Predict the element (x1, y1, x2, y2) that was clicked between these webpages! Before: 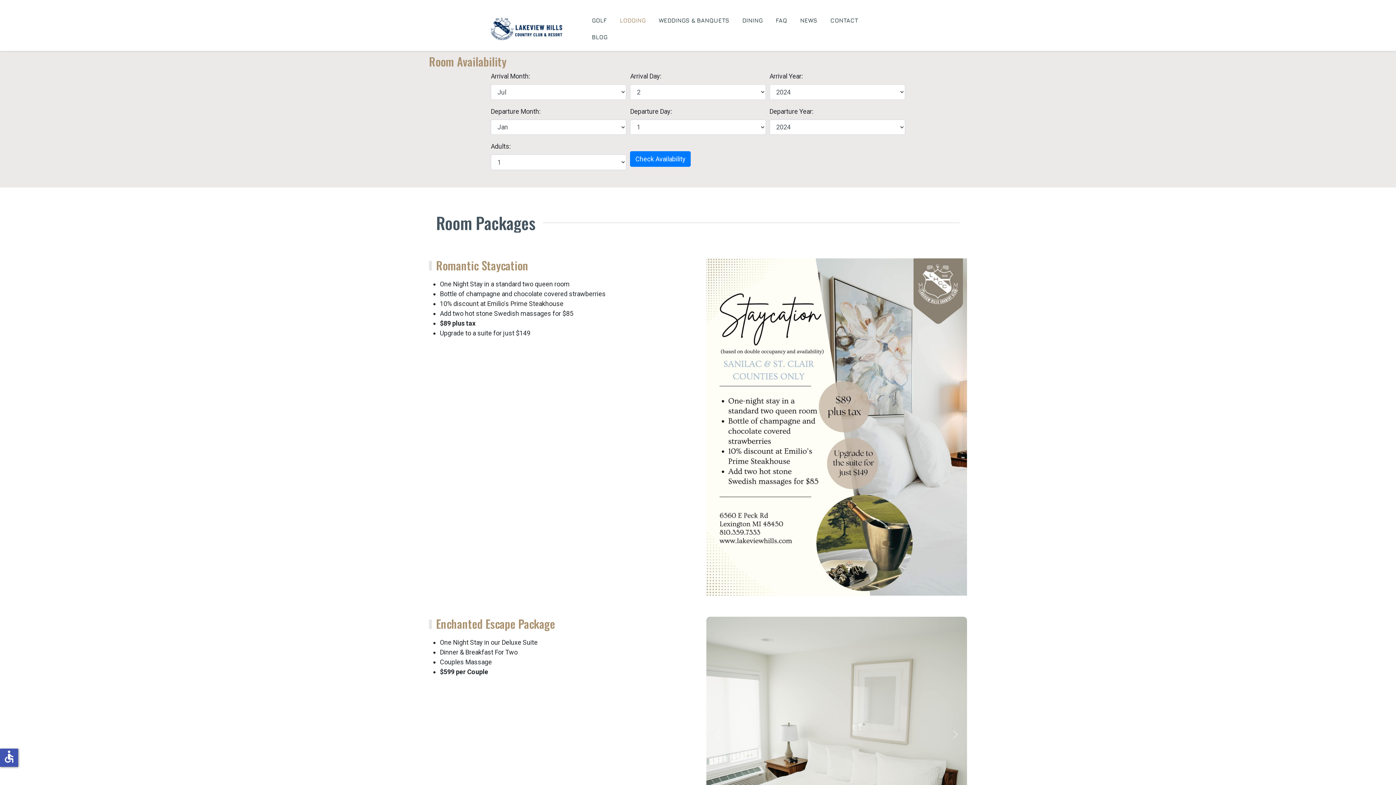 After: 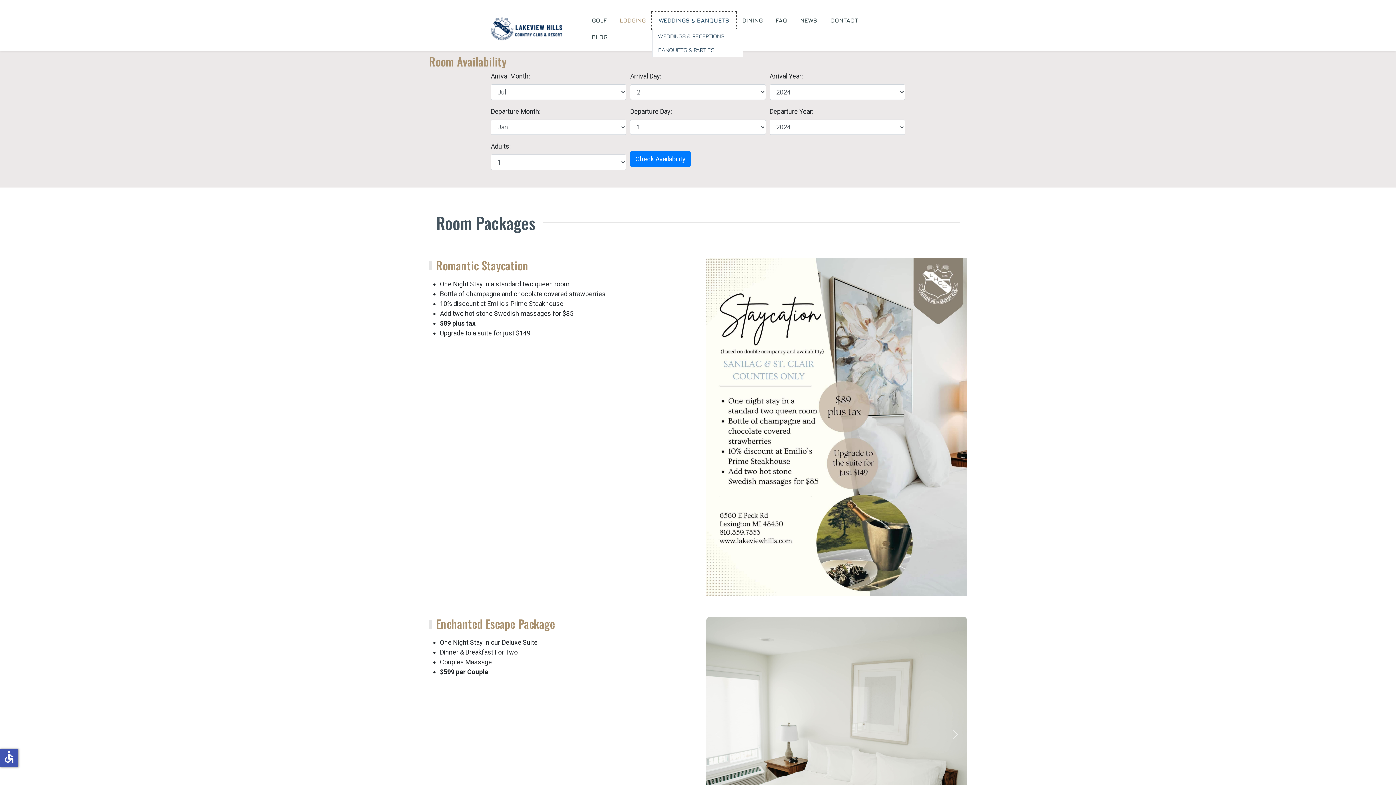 Action: bbox: (652, 12, 736, 28) label: WEDDINGS & BANQUETS